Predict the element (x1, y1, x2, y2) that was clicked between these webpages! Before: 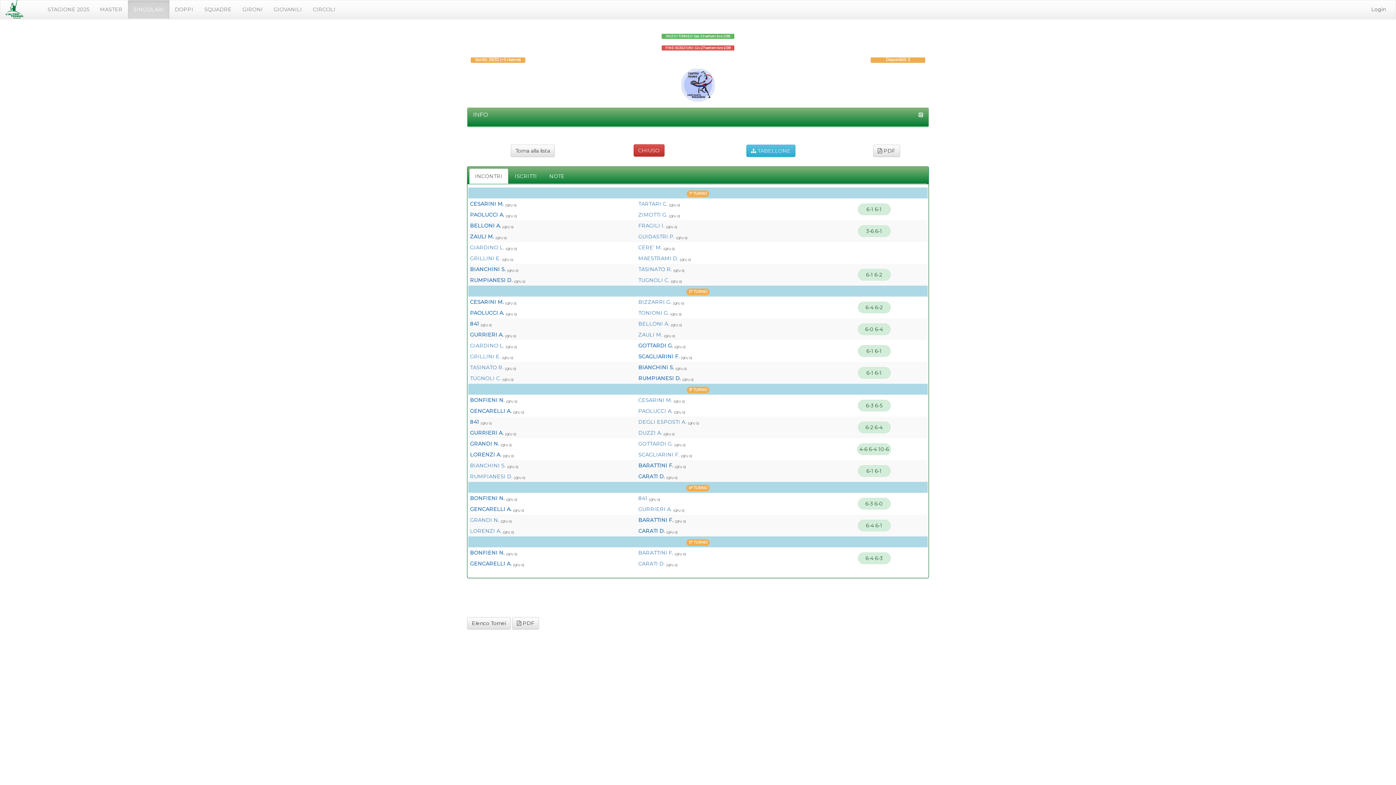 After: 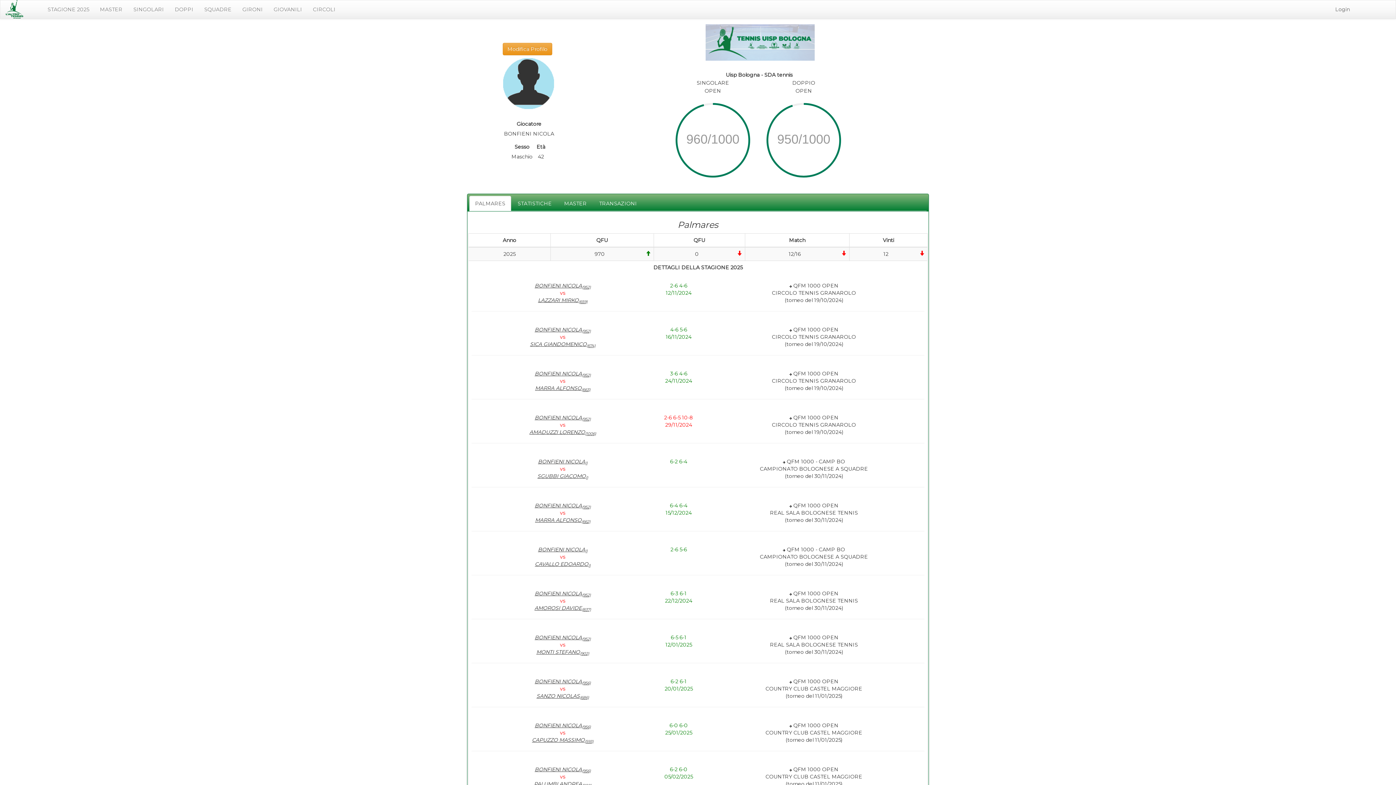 Action: label: BONFIENI N. bbox: (470, 549, 504, 556)